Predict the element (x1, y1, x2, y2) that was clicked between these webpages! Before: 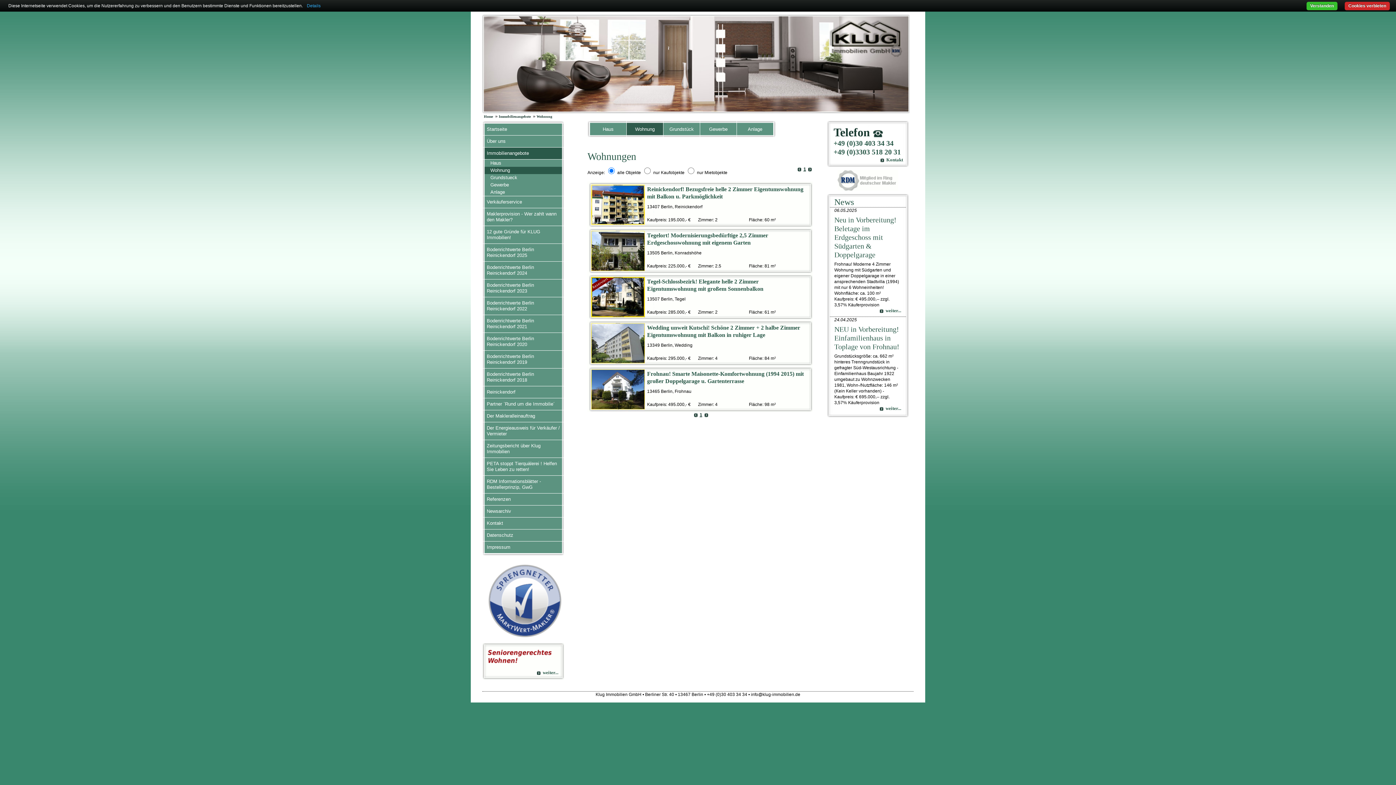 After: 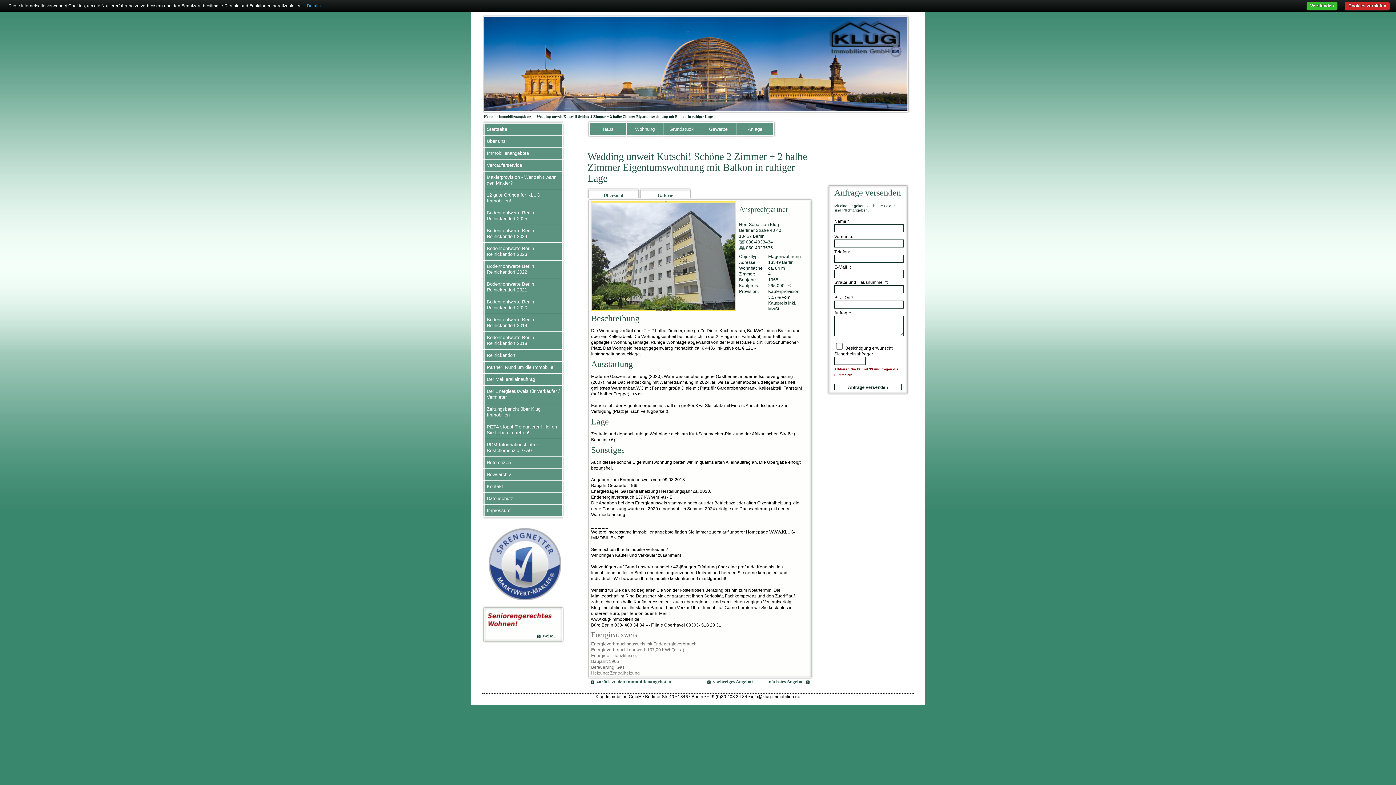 Action: bbox: (591, 340, 645, 345)